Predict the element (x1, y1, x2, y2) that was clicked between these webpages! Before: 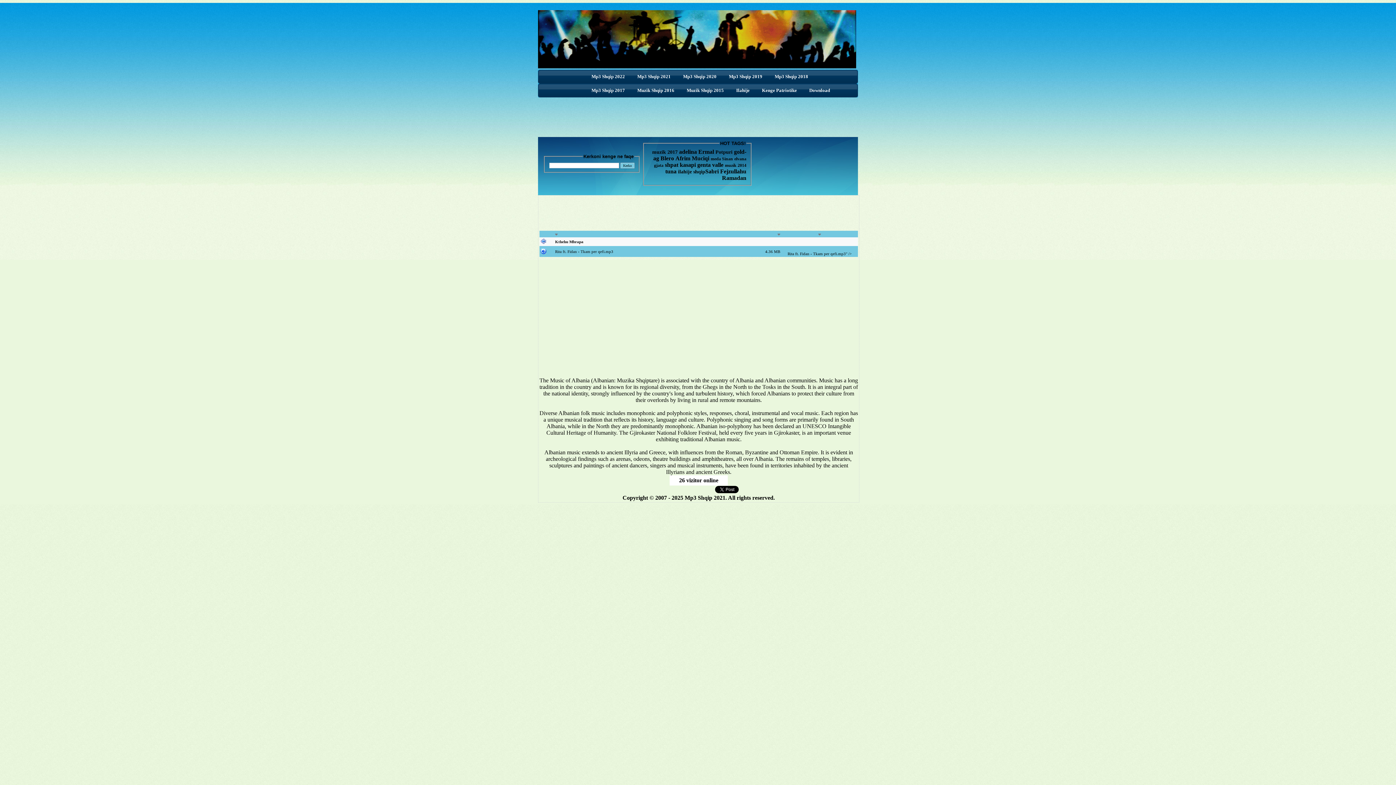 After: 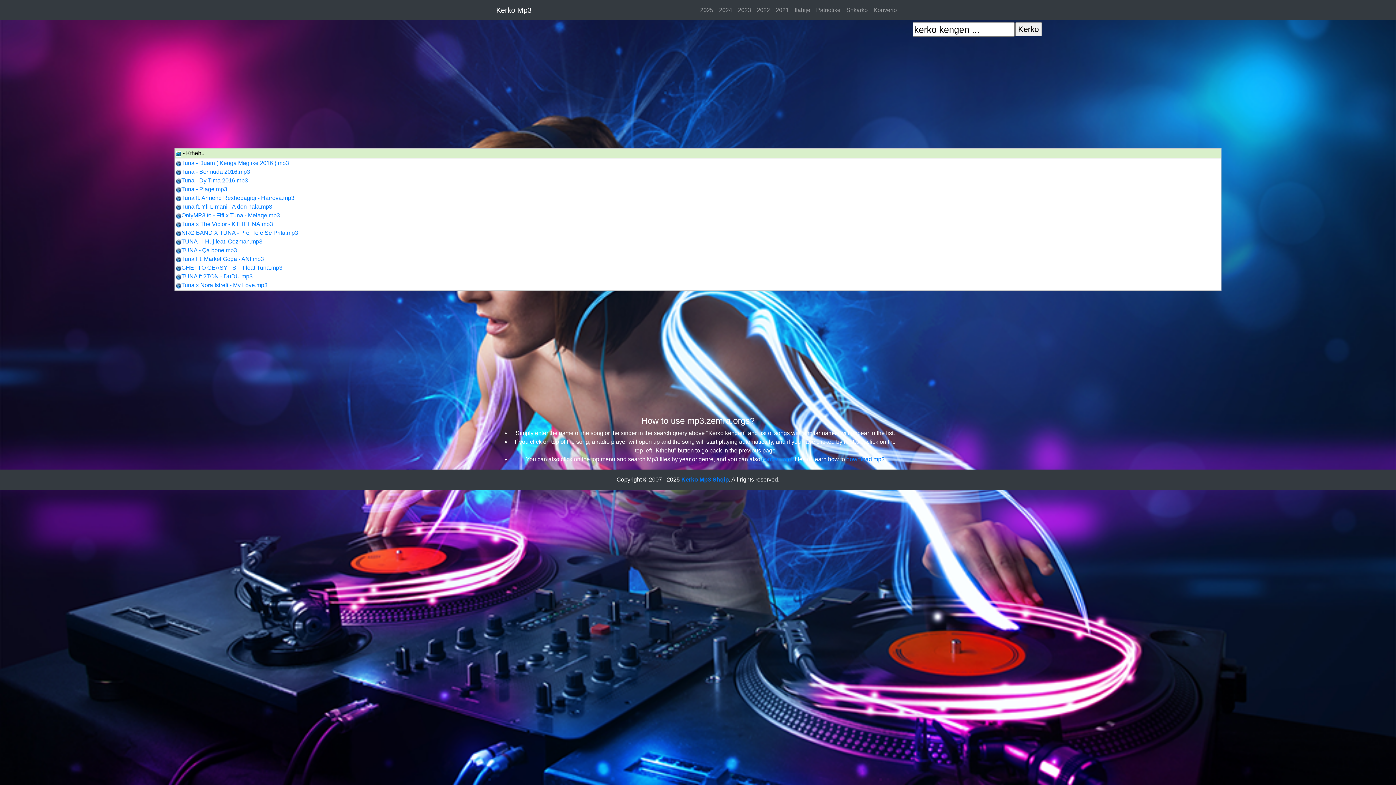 Action: bbox: (665, 168, 676, 174) label:  tuna